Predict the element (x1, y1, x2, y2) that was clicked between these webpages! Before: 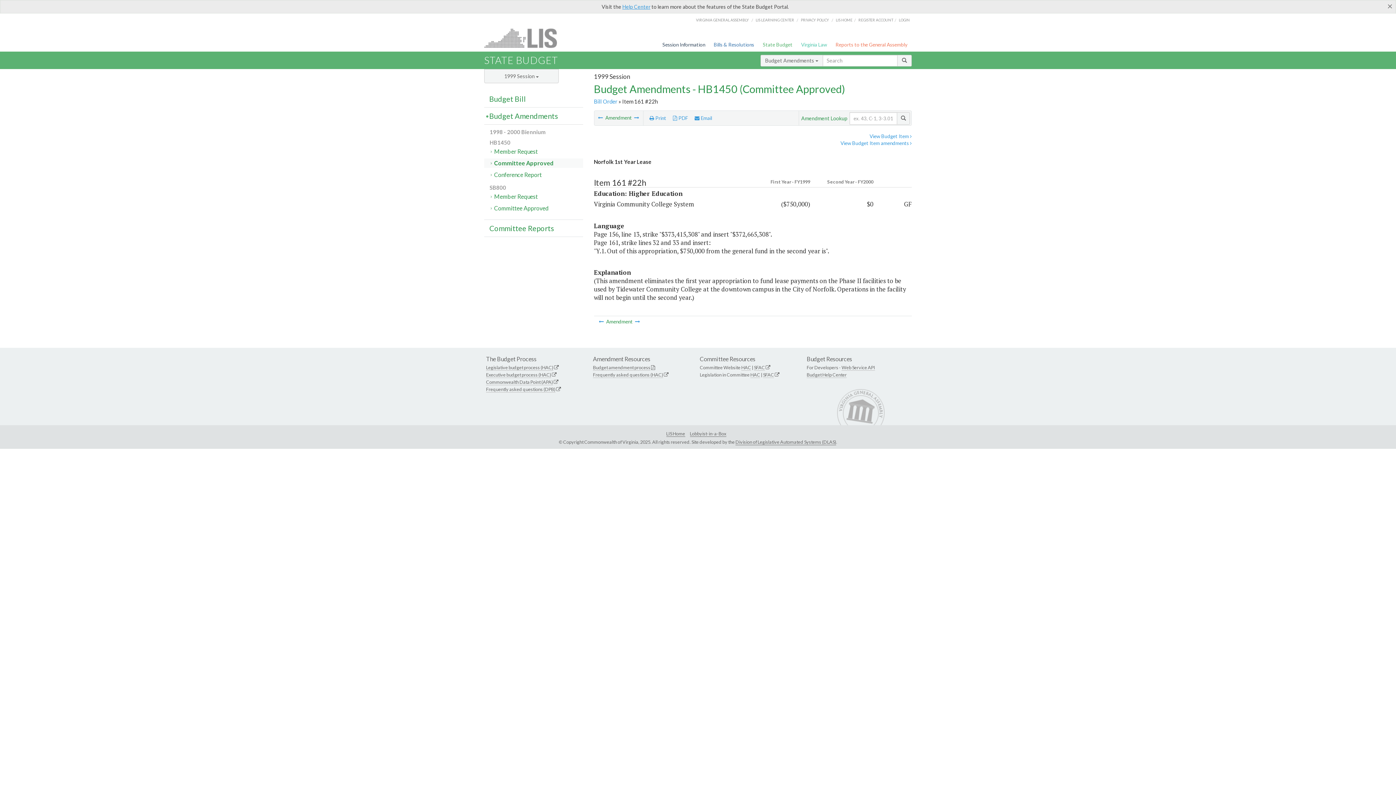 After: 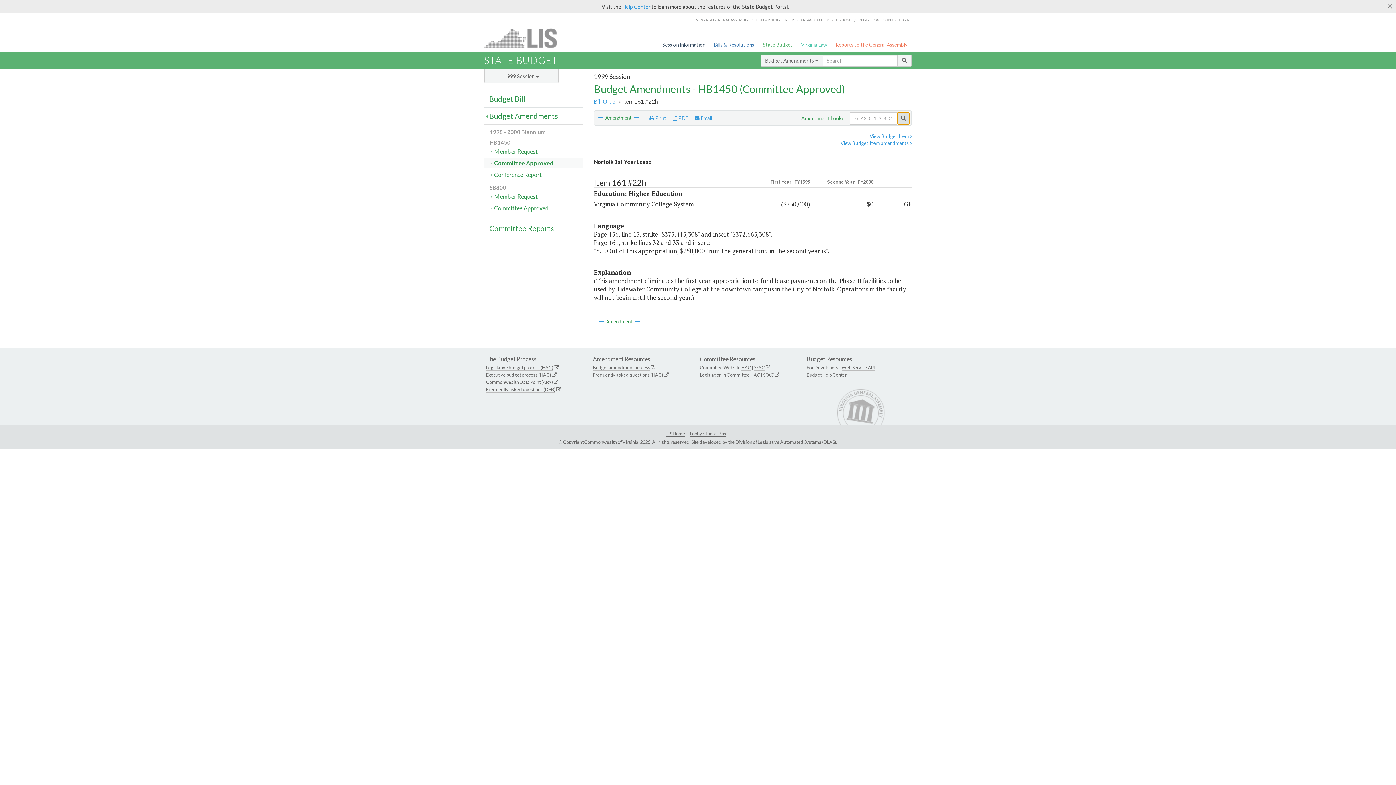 Action: bbox: (897, 112, 910, 124)